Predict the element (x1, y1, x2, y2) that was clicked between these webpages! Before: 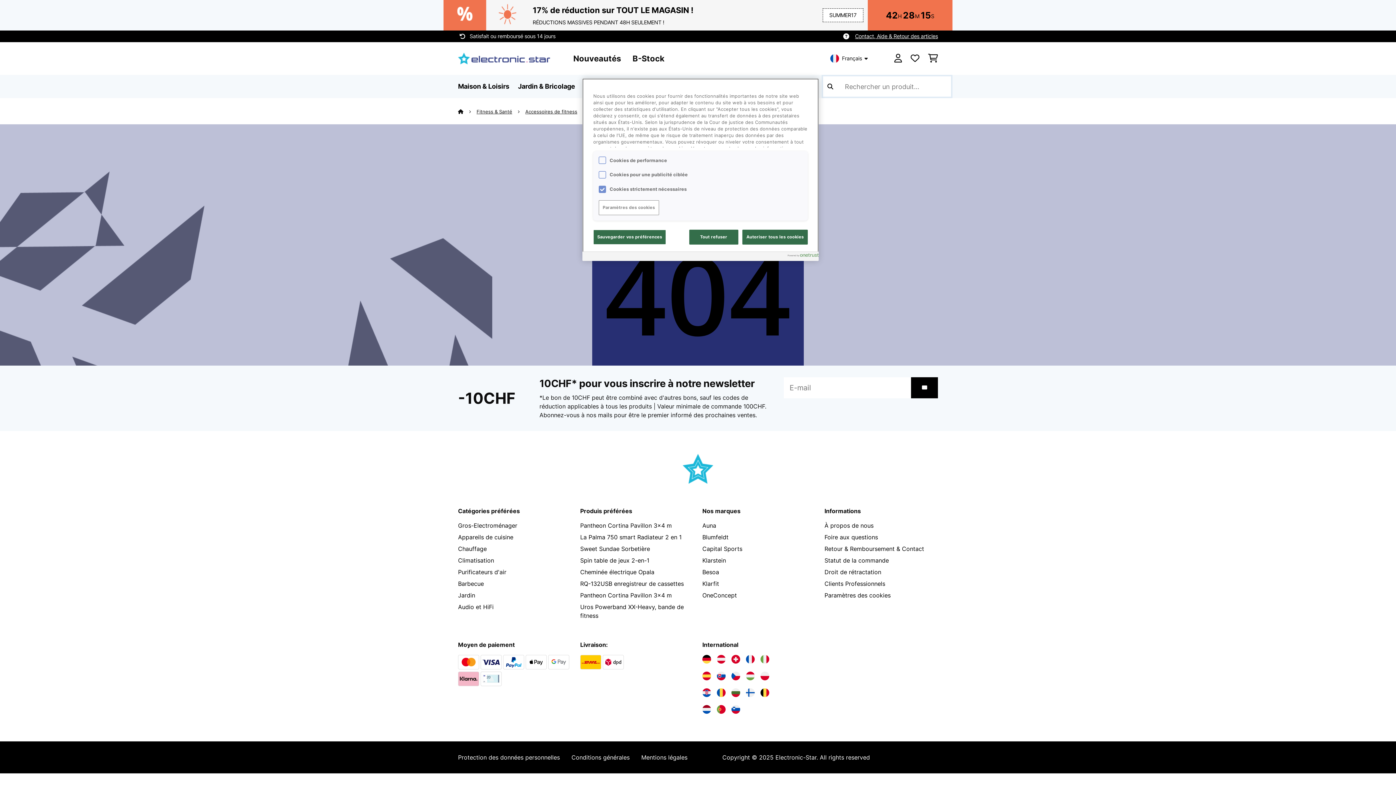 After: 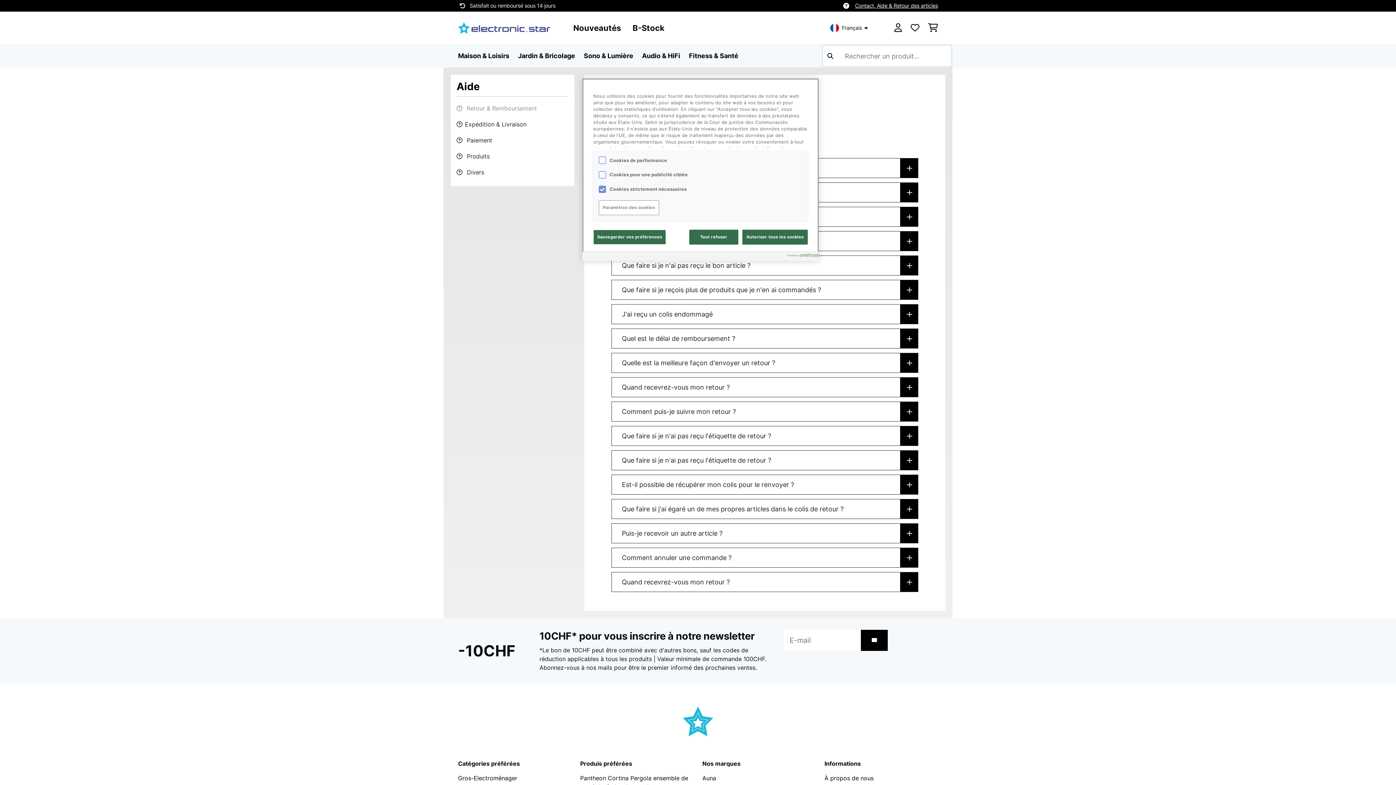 Action: bbox: (824, 545, 924, 552) label: Retour & Remboursement & Contact